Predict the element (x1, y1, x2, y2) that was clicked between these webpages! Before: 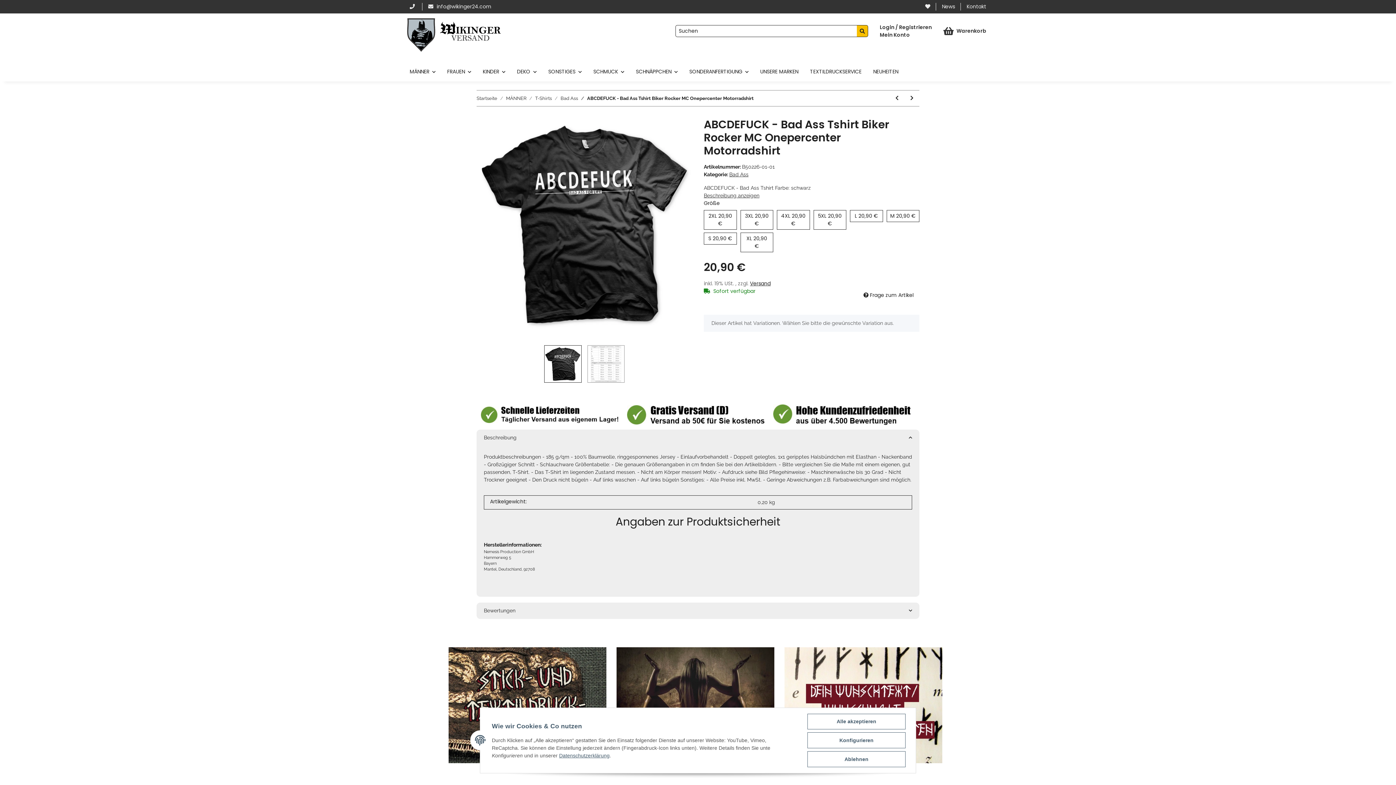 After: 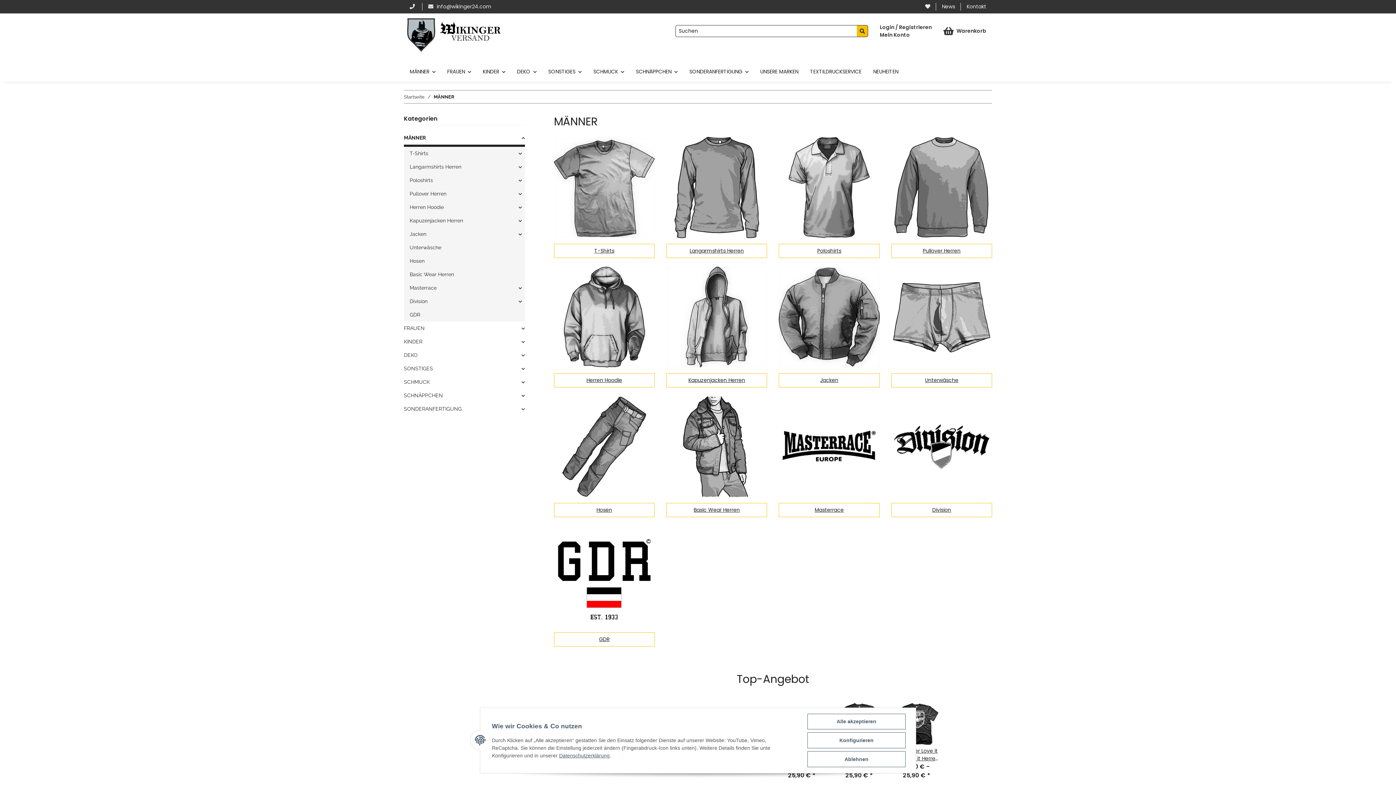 Action: label: MÄNNER bbox: (506, 95, 526, 101)